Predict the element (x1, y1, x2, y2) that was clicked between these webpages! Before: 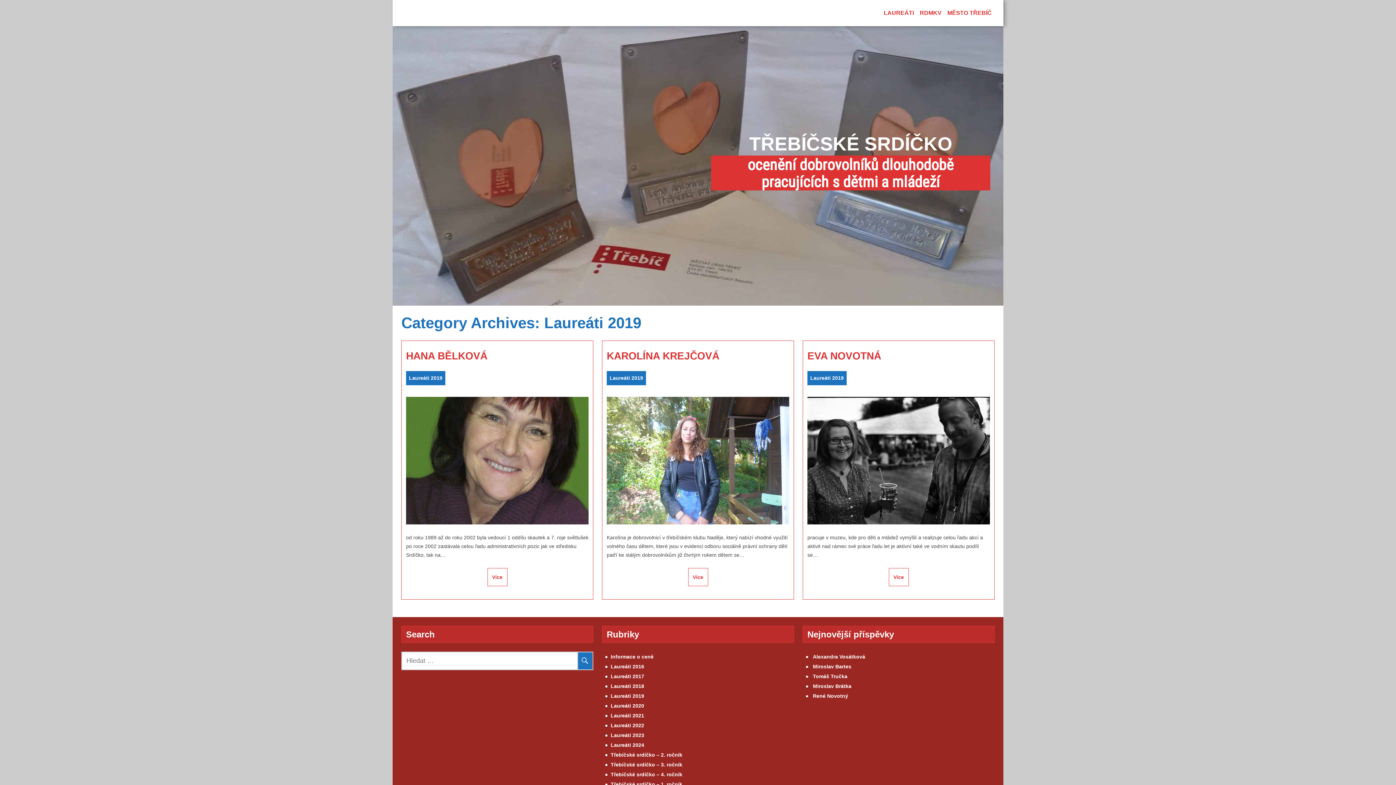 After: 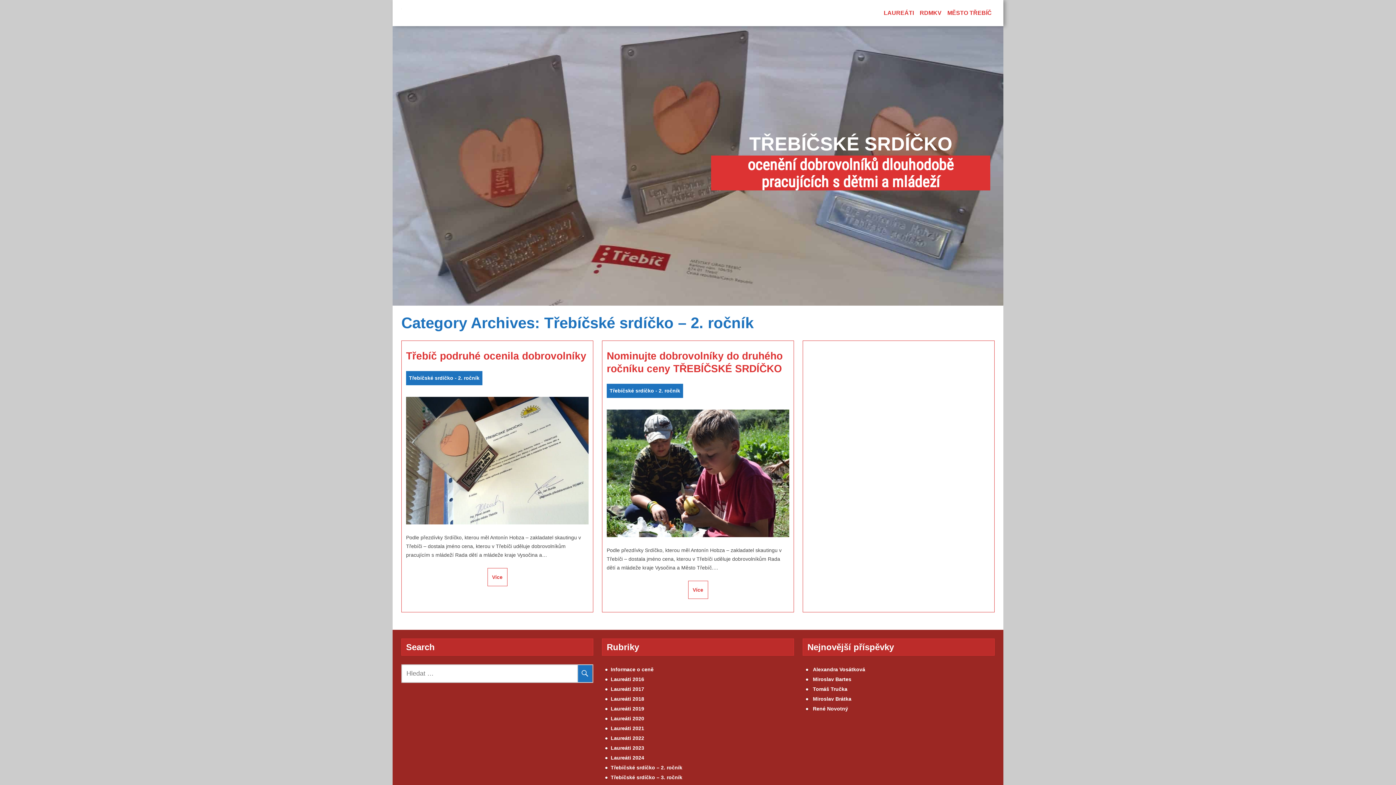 Action: bbox: (610, 751, 682, 759) label: Třebíčské srdíčko – 2. ročník